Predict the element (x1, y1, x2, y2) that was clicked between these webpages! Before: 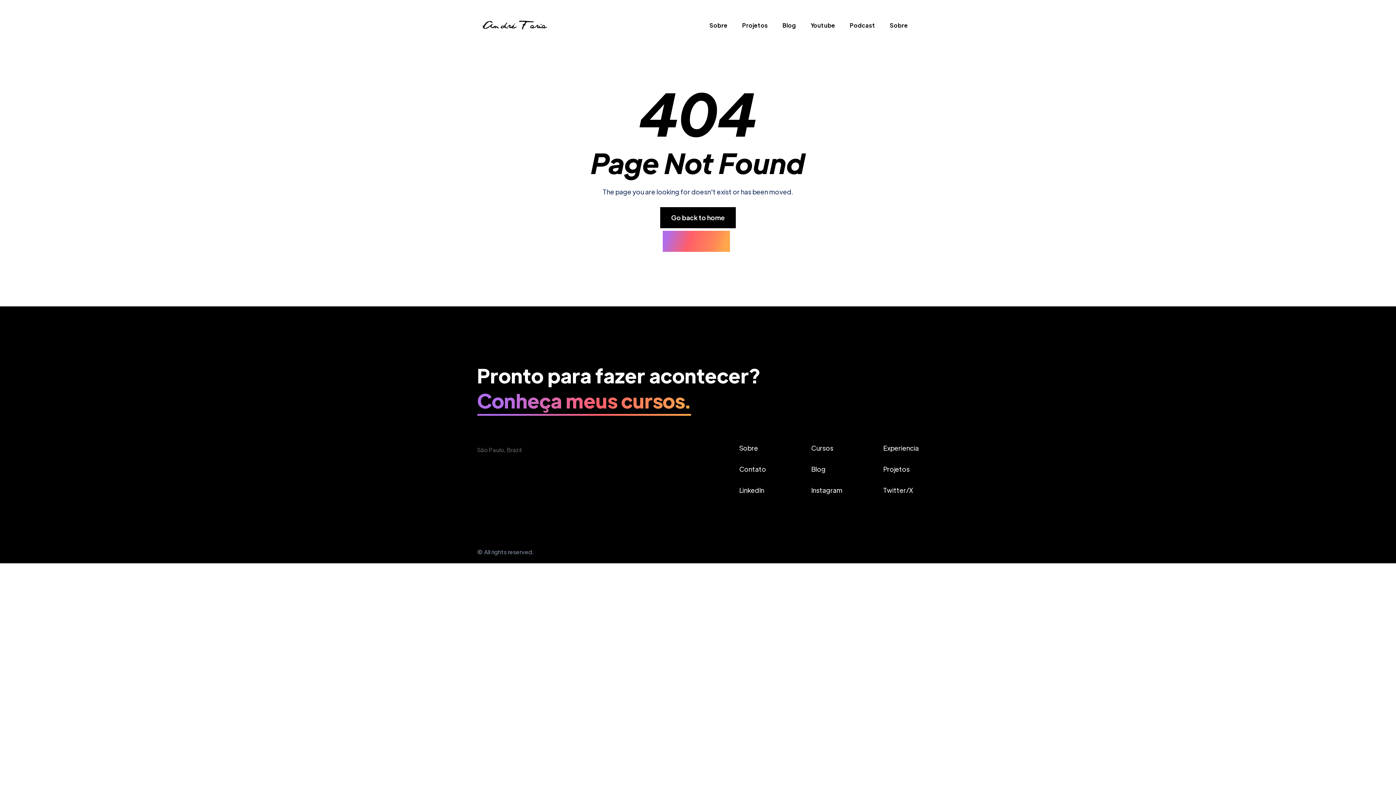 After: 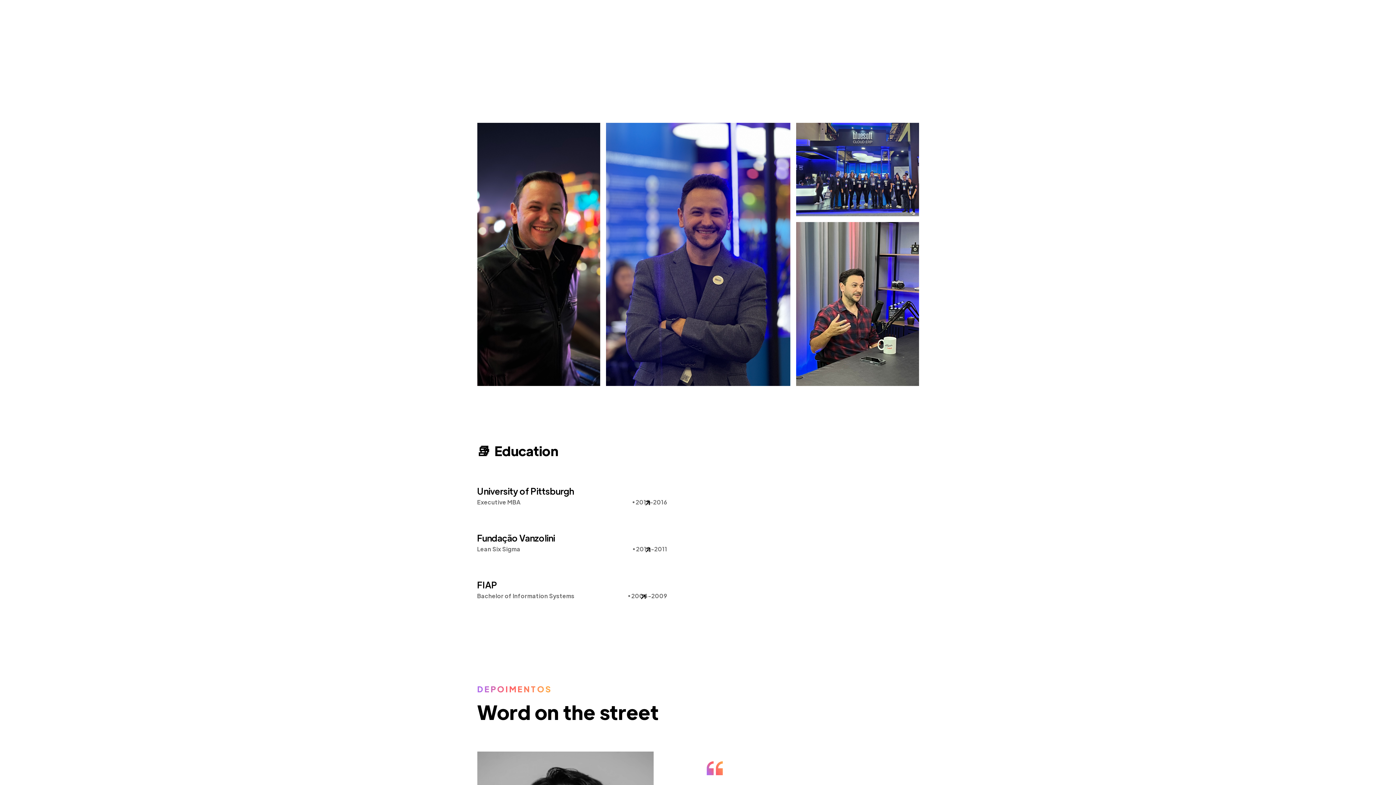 Action: label: Sobre bbox: (739, 445, 775, 451)